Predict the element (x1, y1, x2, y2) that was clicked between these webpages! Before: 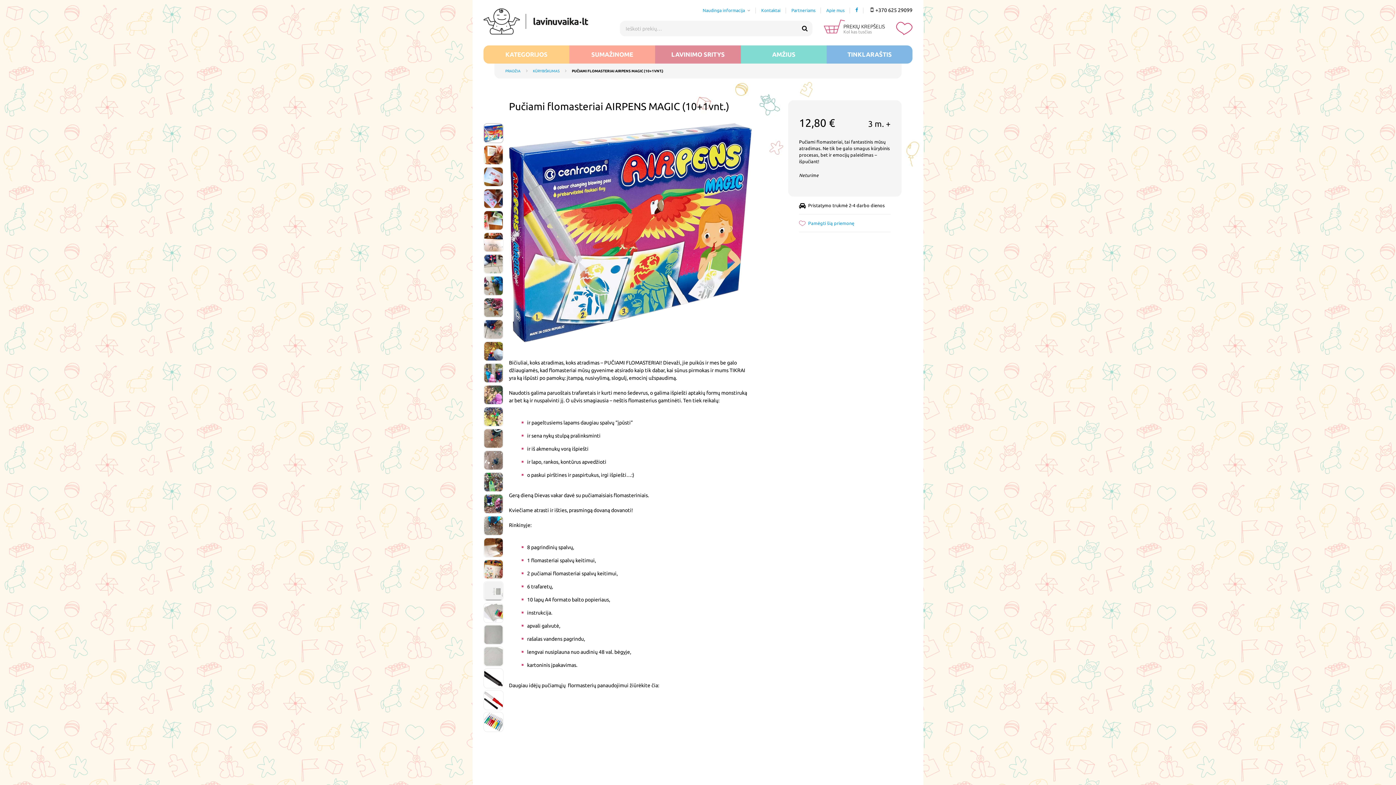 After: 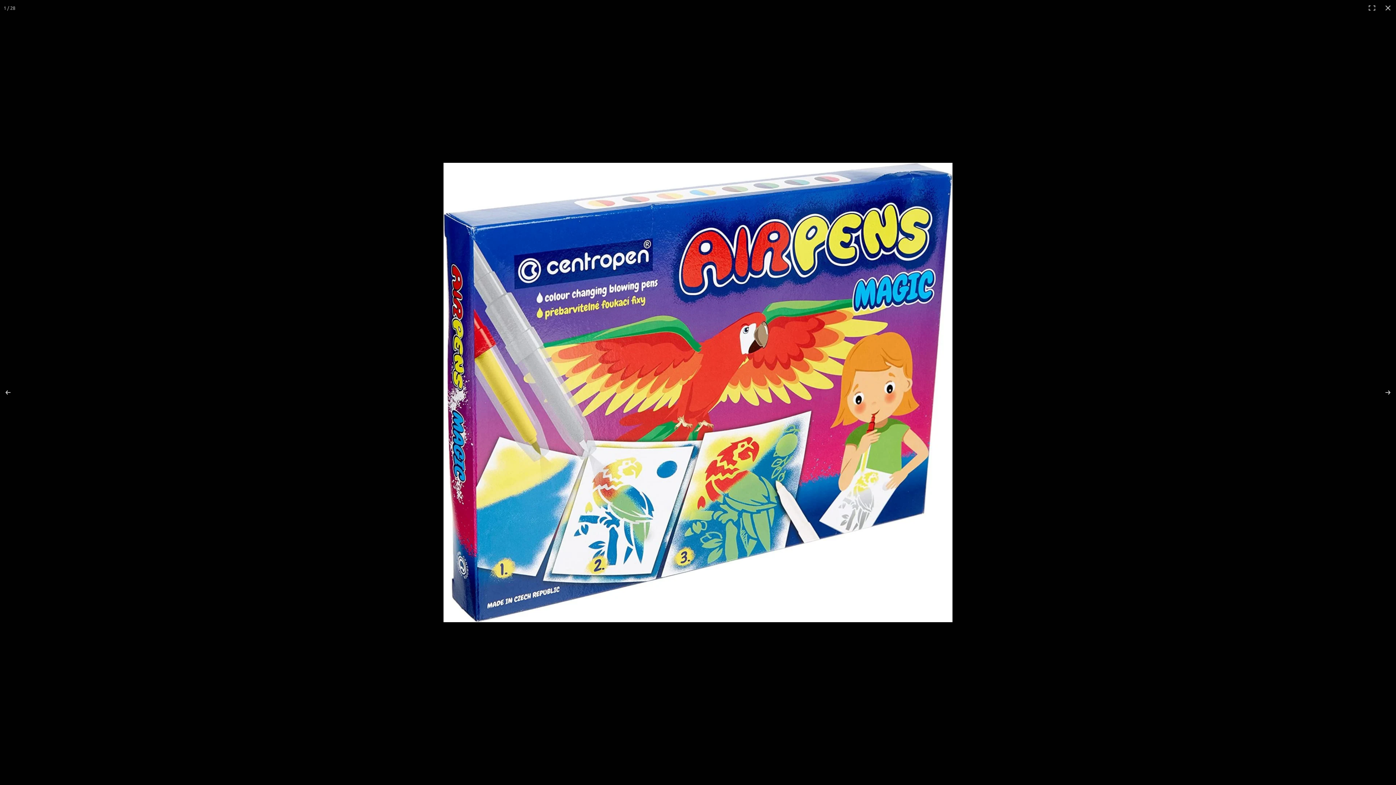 Action: bbox: (509, 337, 752, 343)